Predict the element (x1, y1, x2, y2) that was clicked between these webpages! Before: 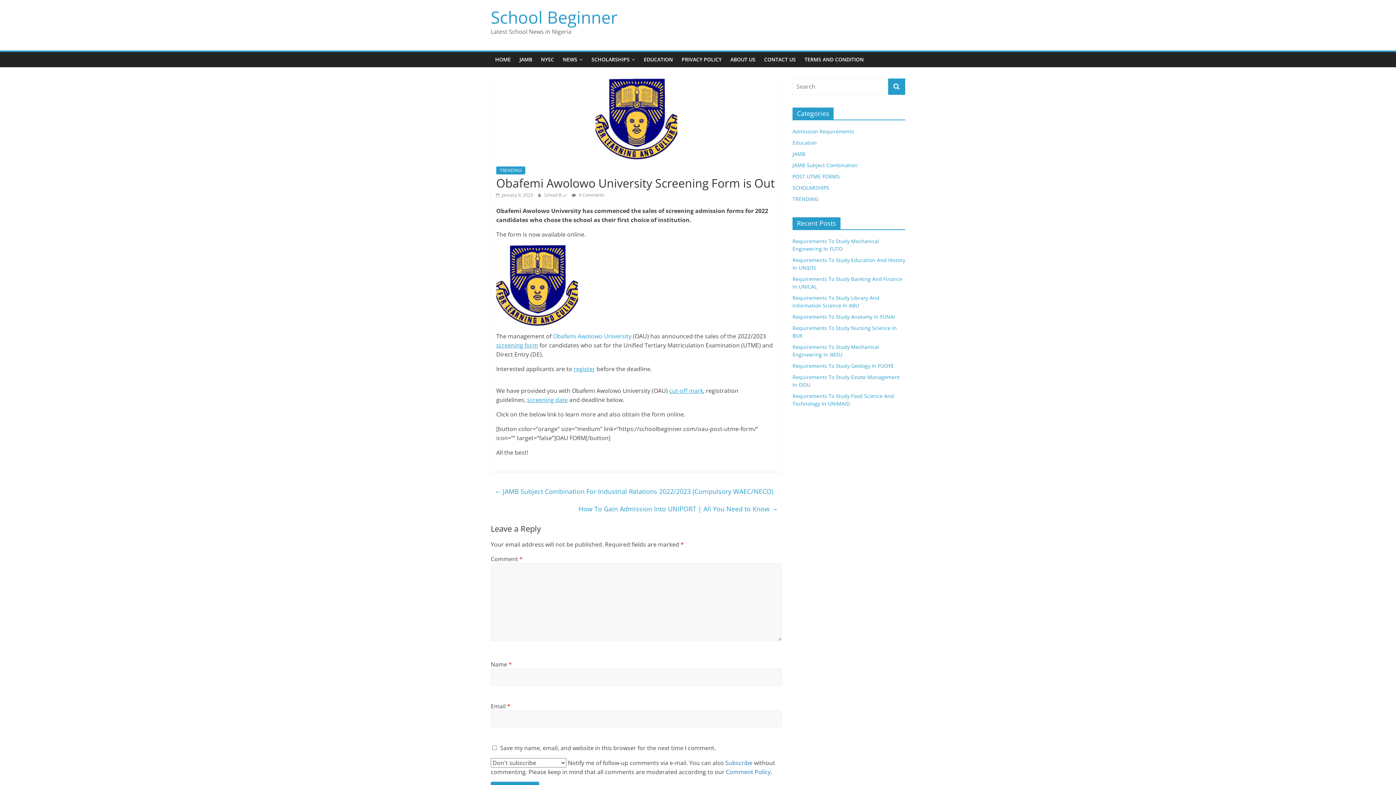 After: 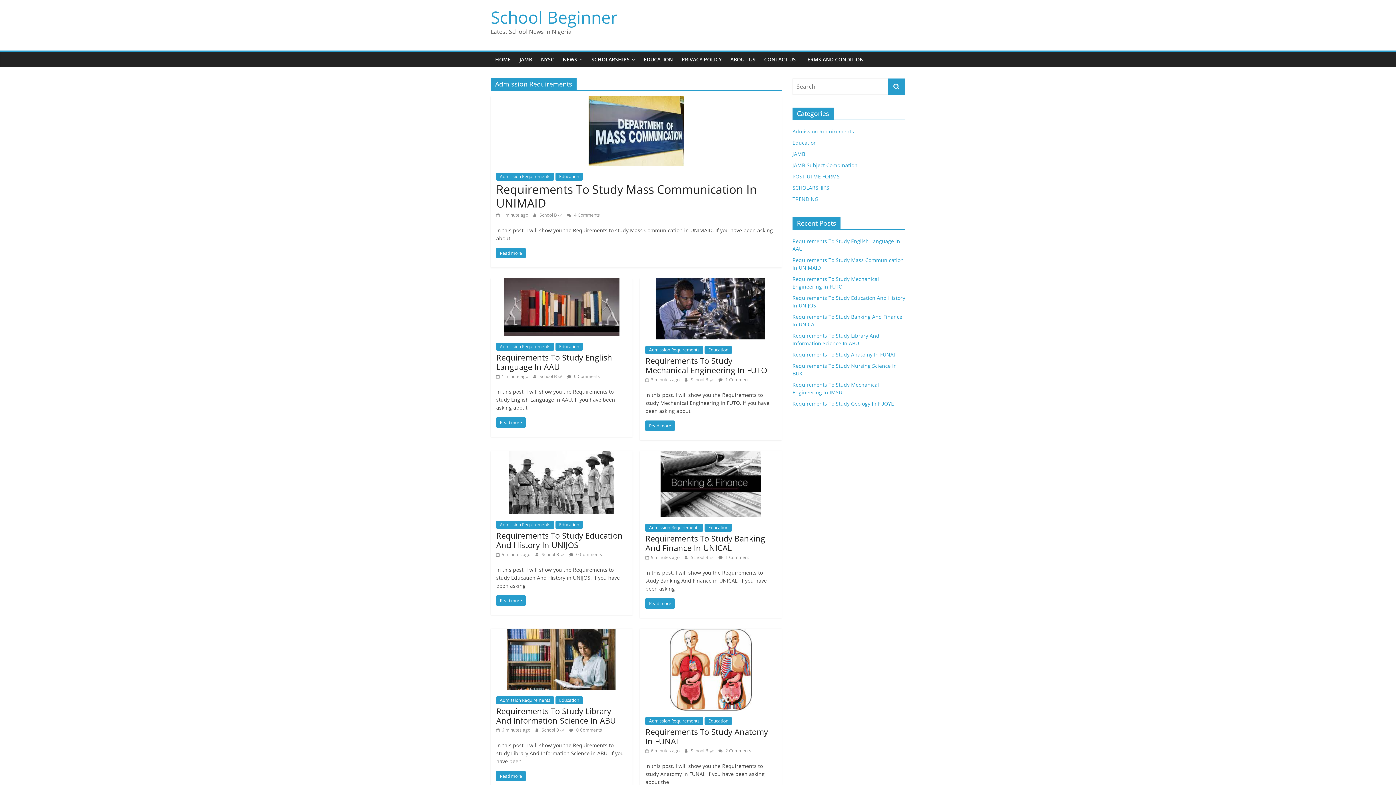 Action: bbox: (792, 128, 854, 134) label: Admission Requirements